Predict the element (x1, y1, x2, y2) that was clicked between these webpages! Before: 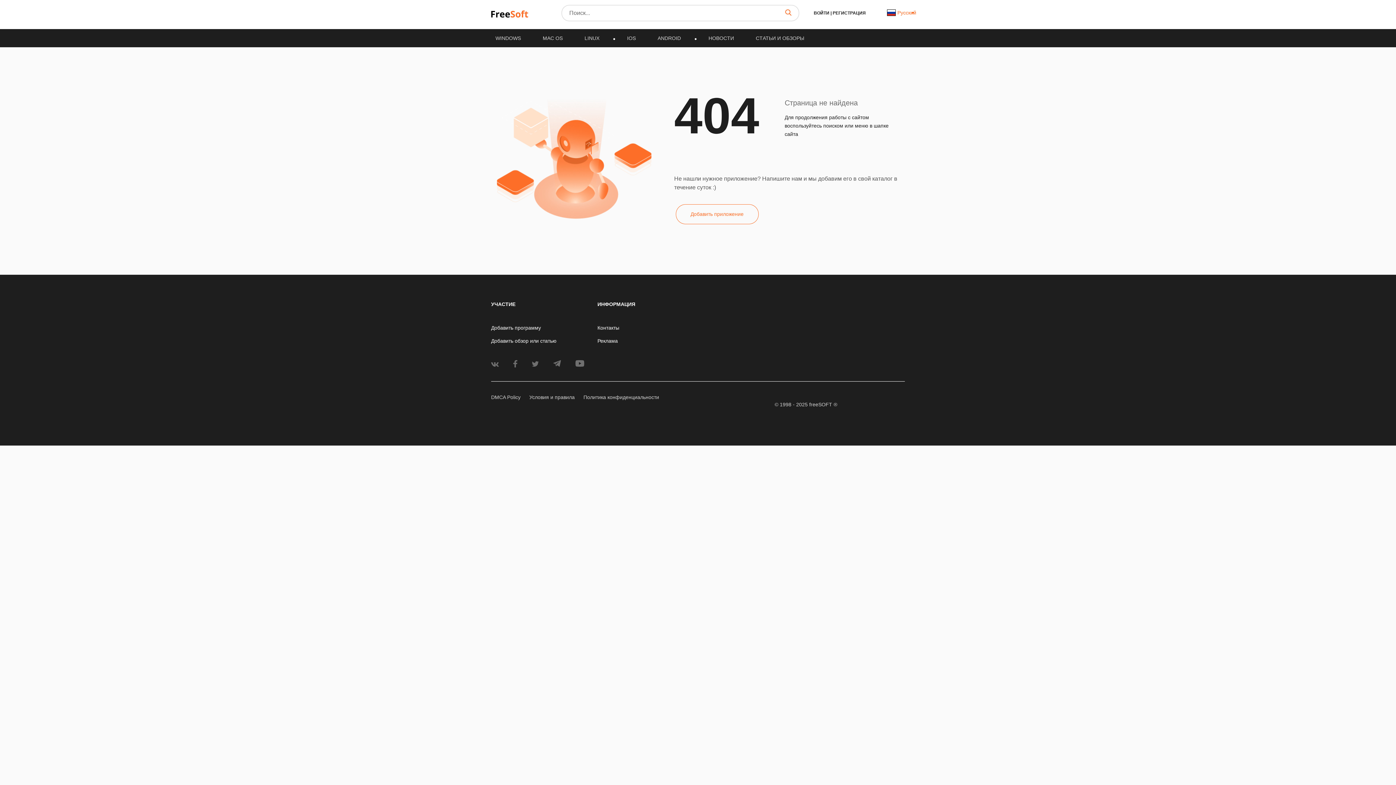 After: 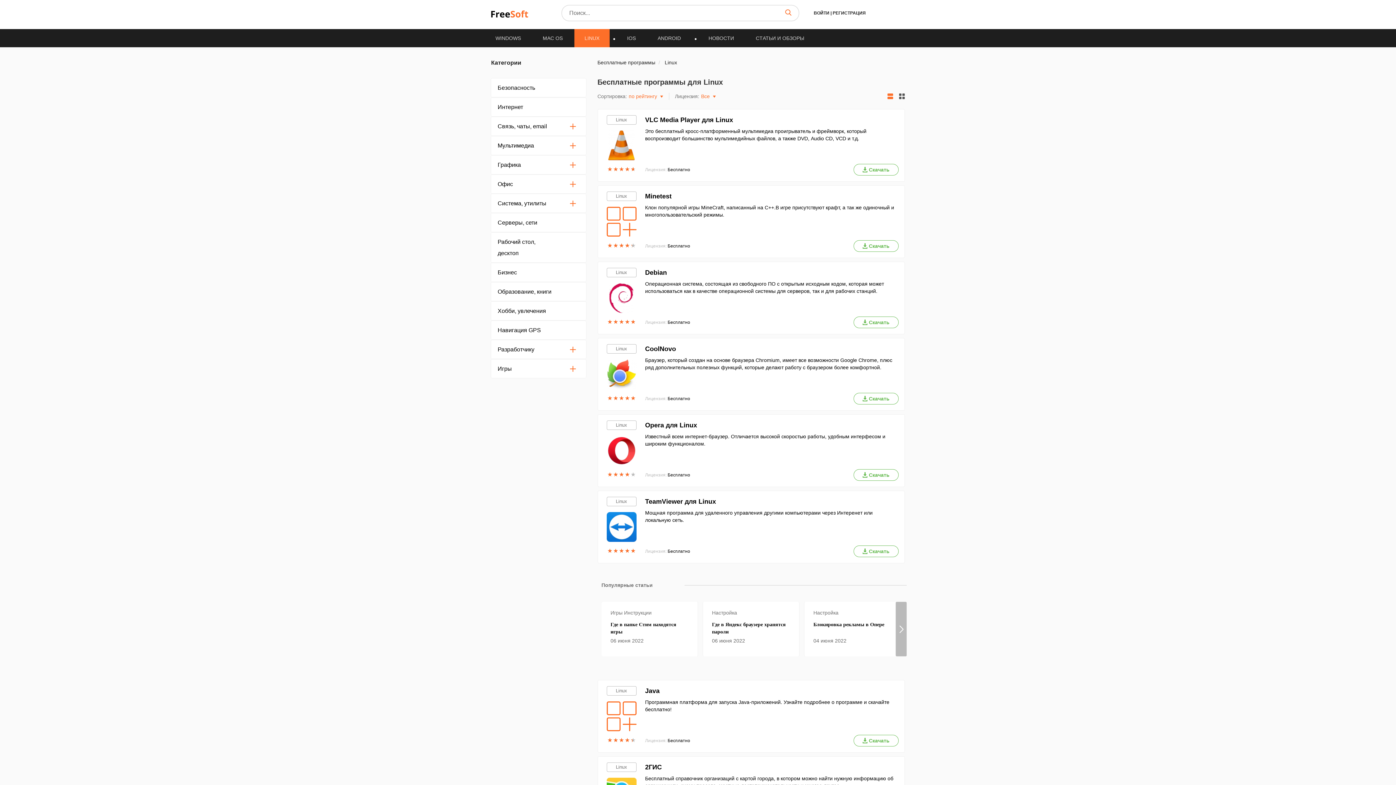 Action: bbox: (574, 29, 609, 46) label: LINUX